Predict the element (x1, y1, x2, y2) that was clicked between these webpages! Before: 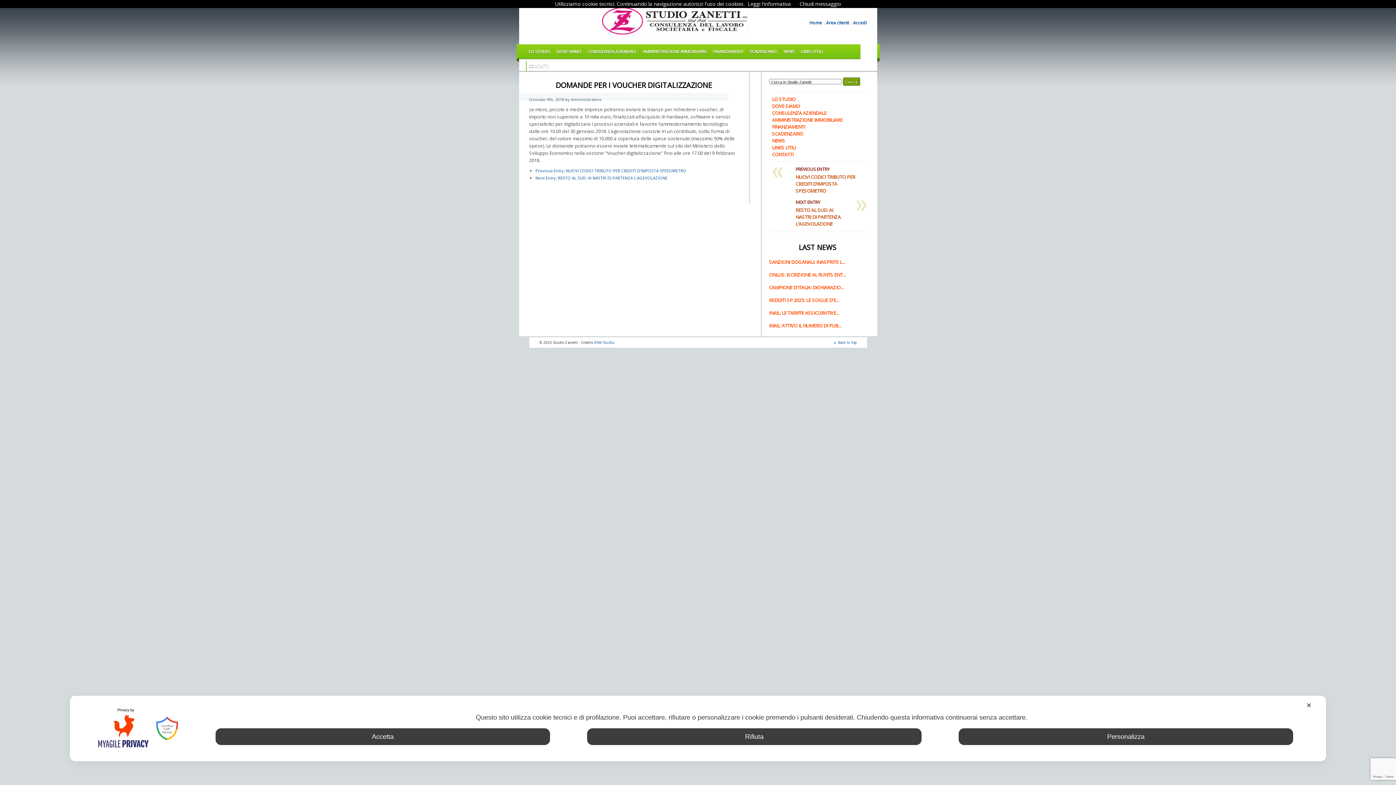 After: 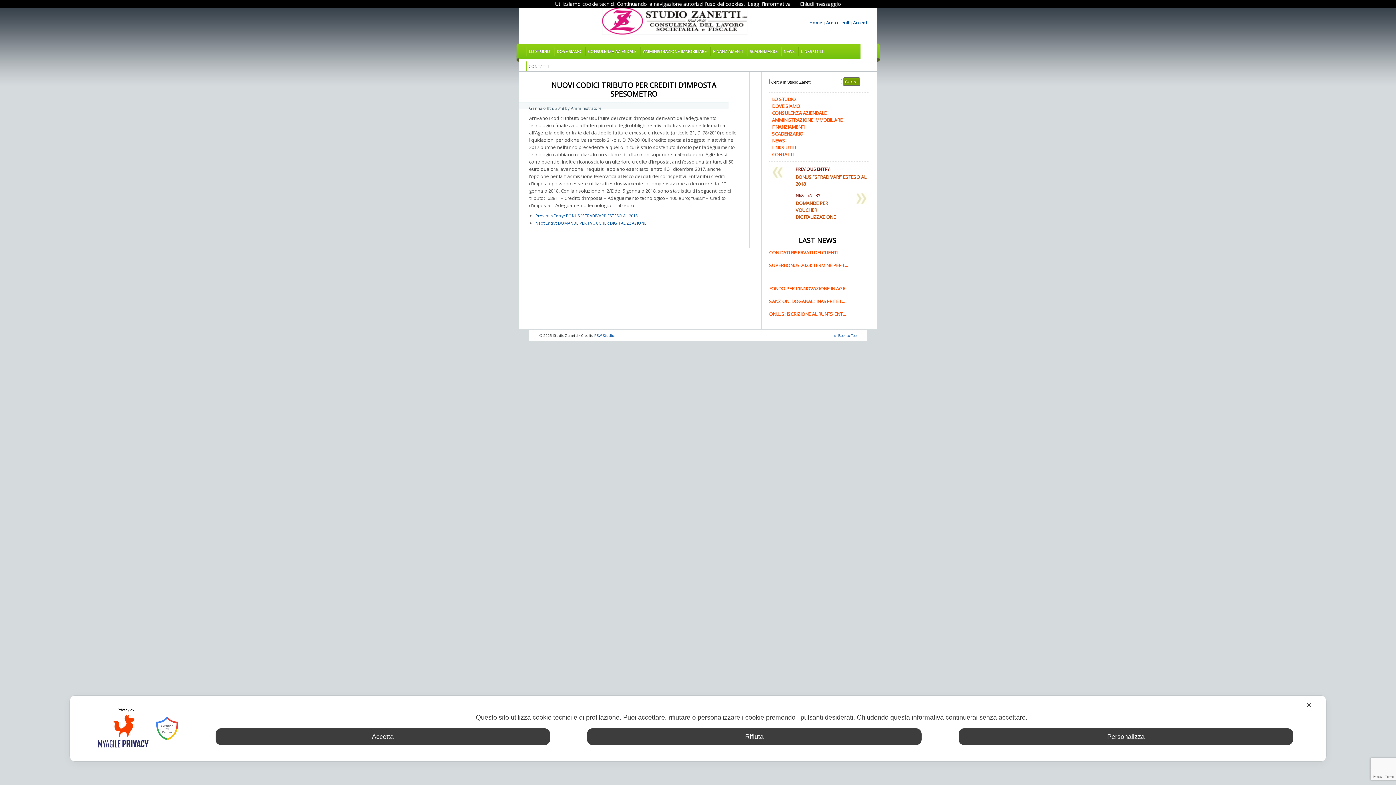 Action: bbox: (535, 168, 686, 173) label: Previous Entry: NUOVI CODICI TRIBUTO PER CREDITI D’IMPOSTA SPESOMETRO